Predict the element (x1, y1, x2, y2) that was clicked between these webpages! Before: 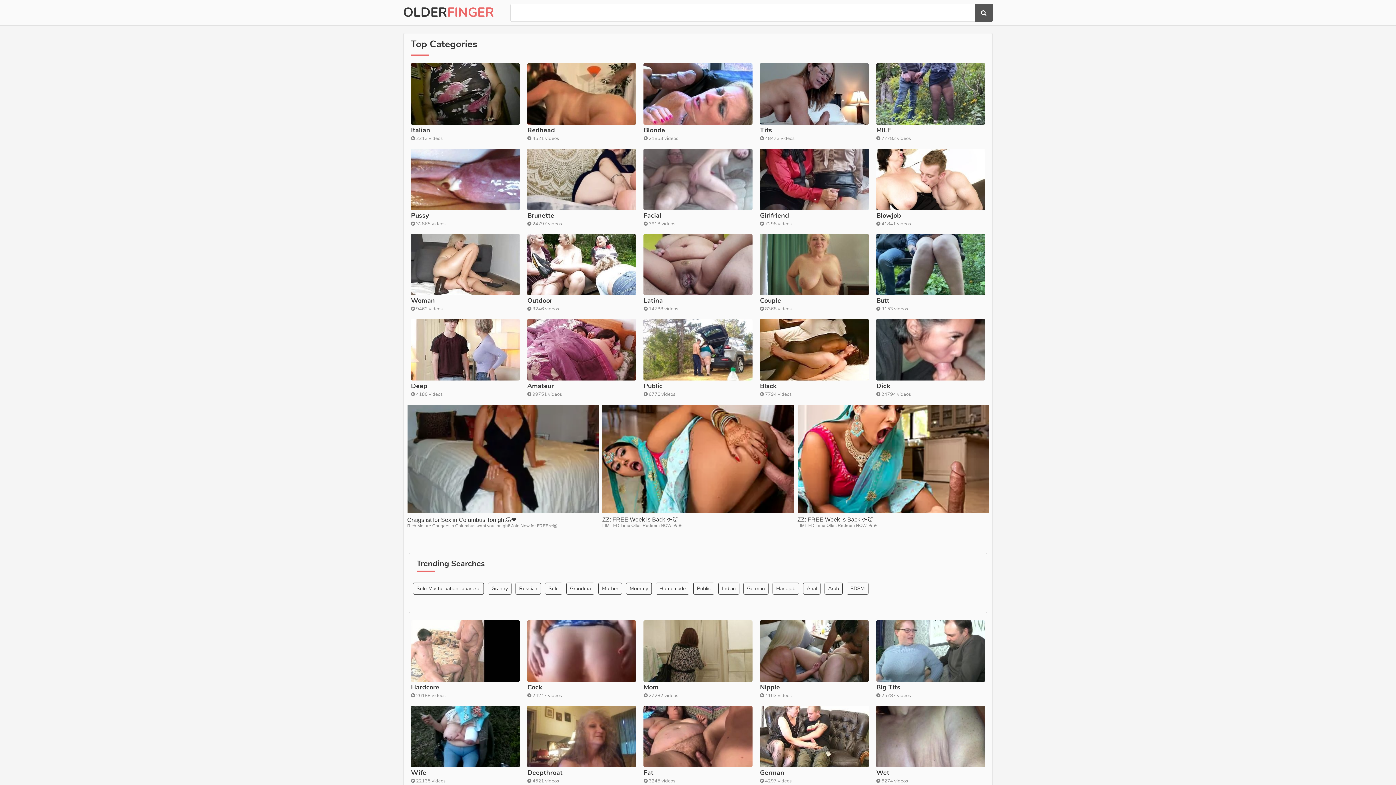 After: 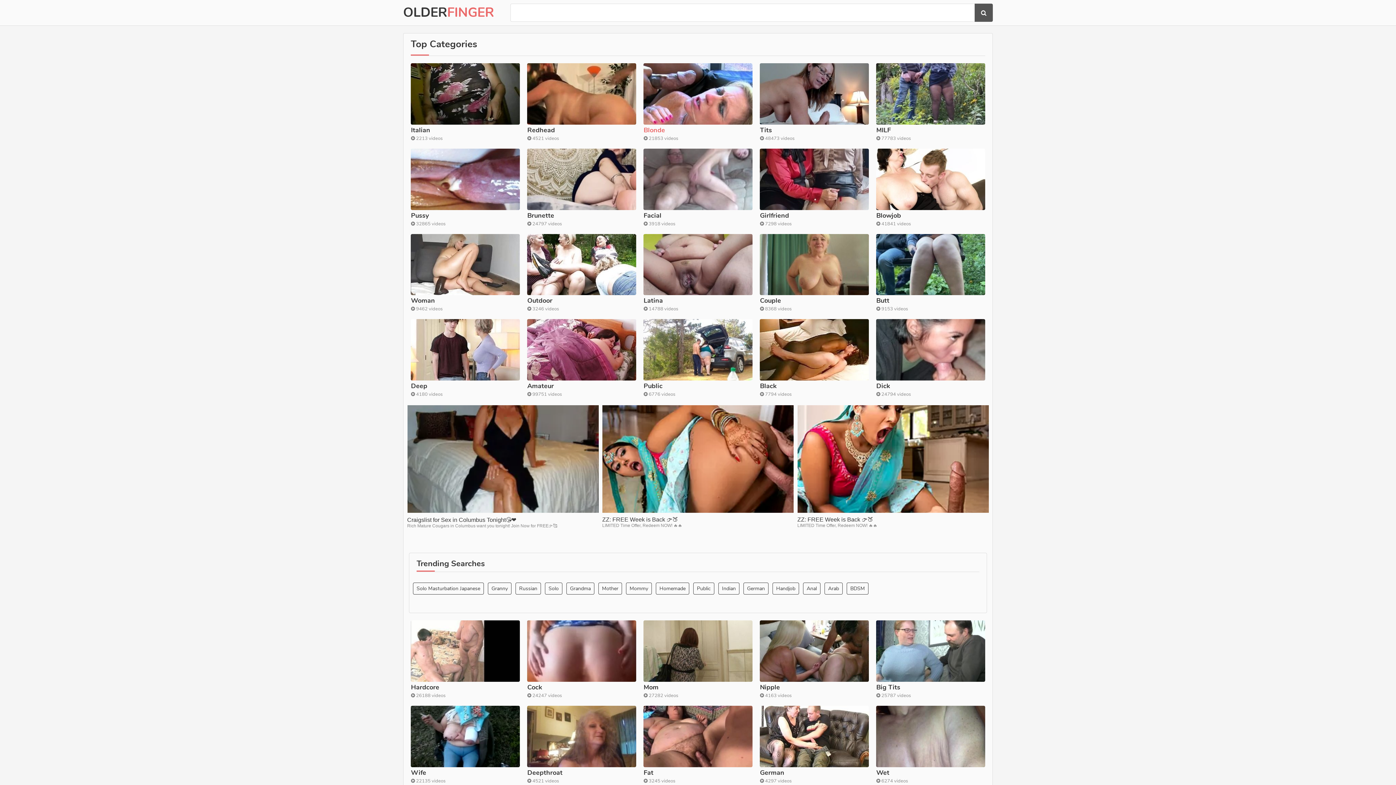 Action: bbox: (643, 63, 752, 134) label: Blonde